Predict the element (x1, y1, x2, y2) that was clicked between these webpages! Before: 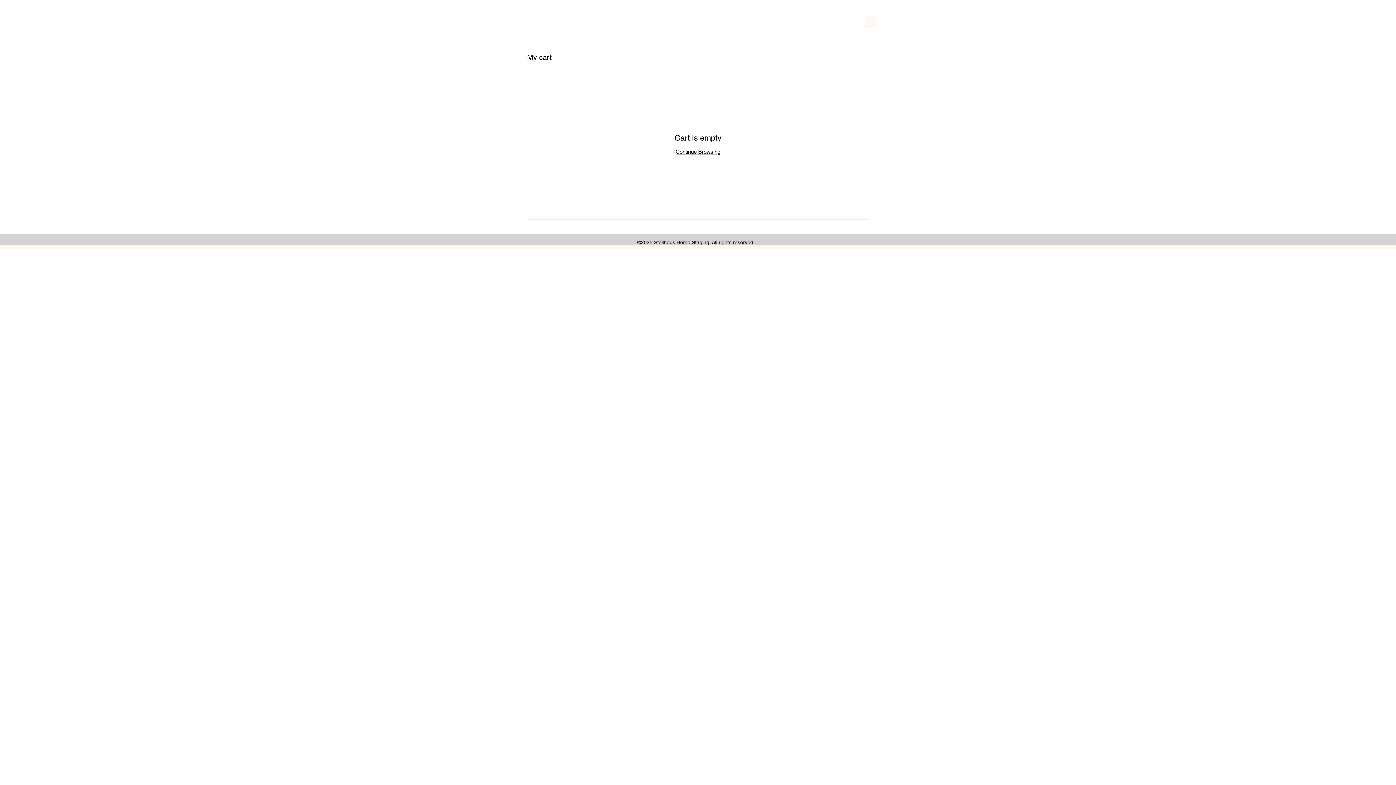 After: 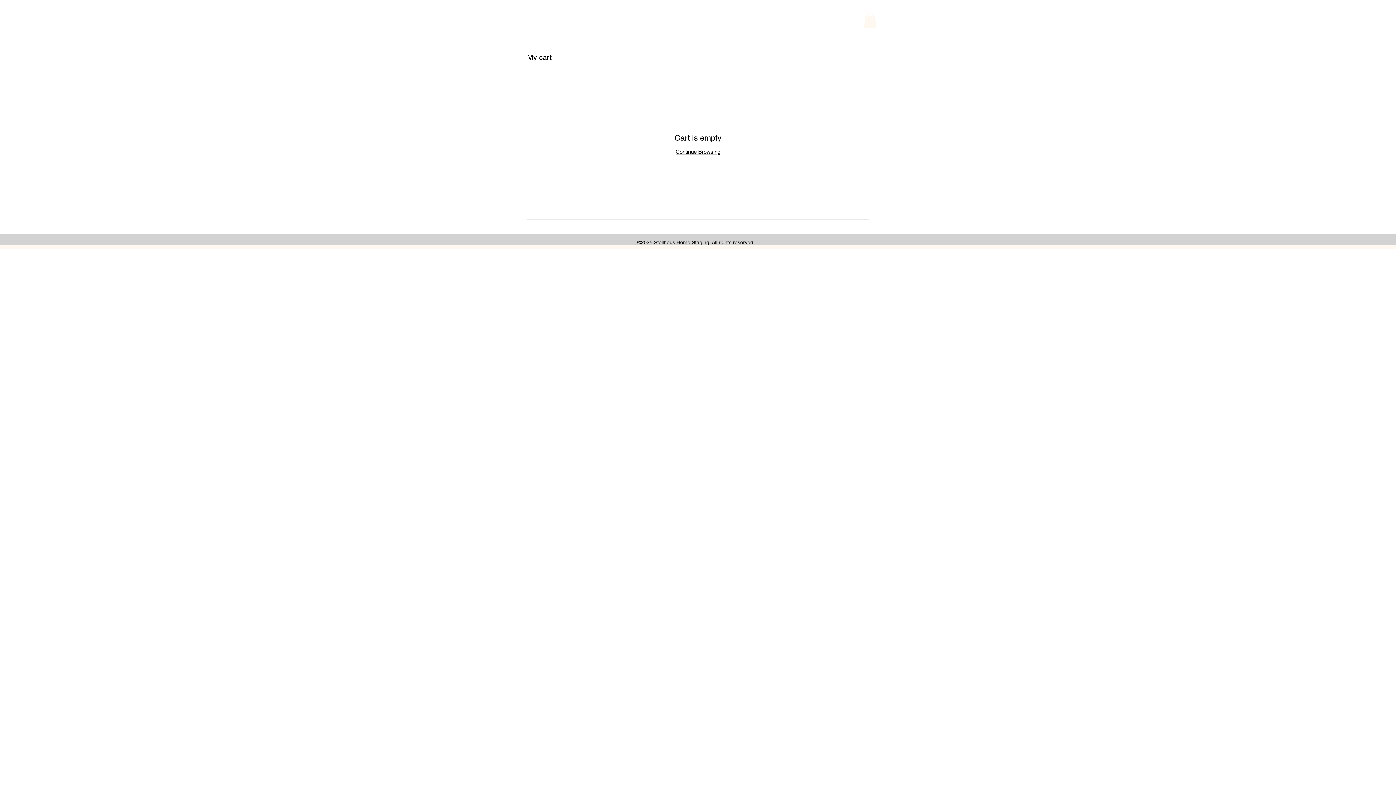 Action: bbox: (864, 12, 876, 27)